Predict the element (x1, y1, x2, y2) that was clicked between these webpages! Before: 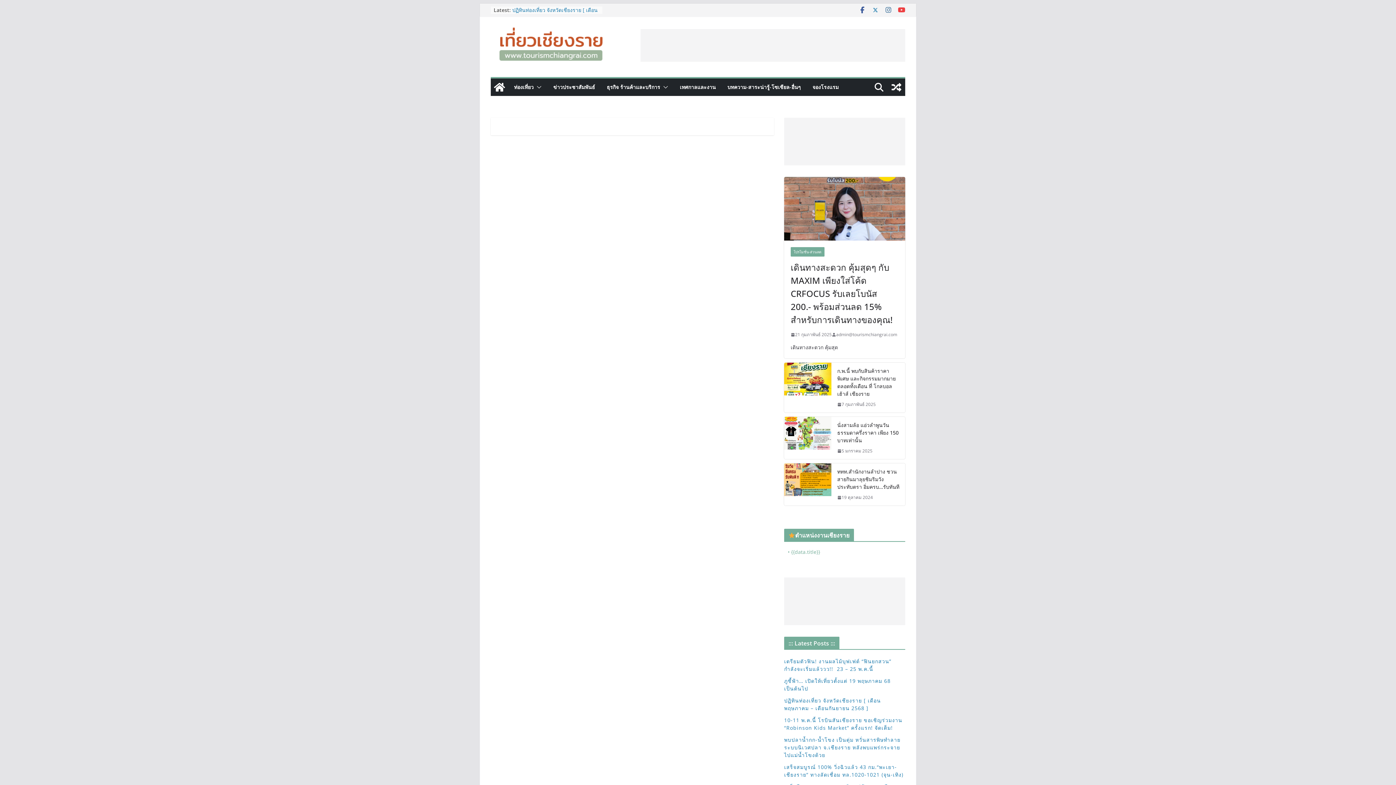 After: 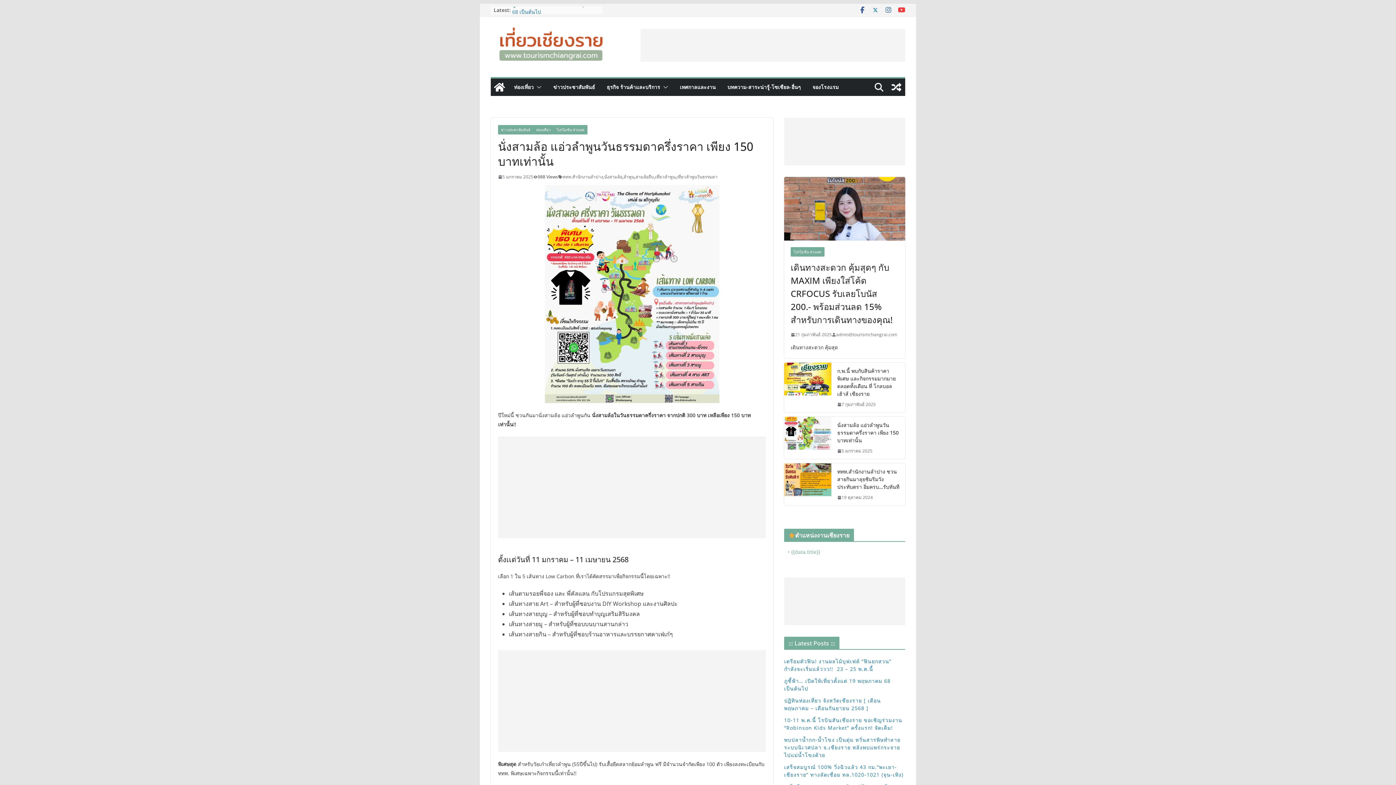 Action: label: นั่งสามล้อ แอ่วลำพูนวันธรรมดาครึ่งราคา เพียง 150 บาทเท่านั้น bbox: (837, 421, 899, 444)